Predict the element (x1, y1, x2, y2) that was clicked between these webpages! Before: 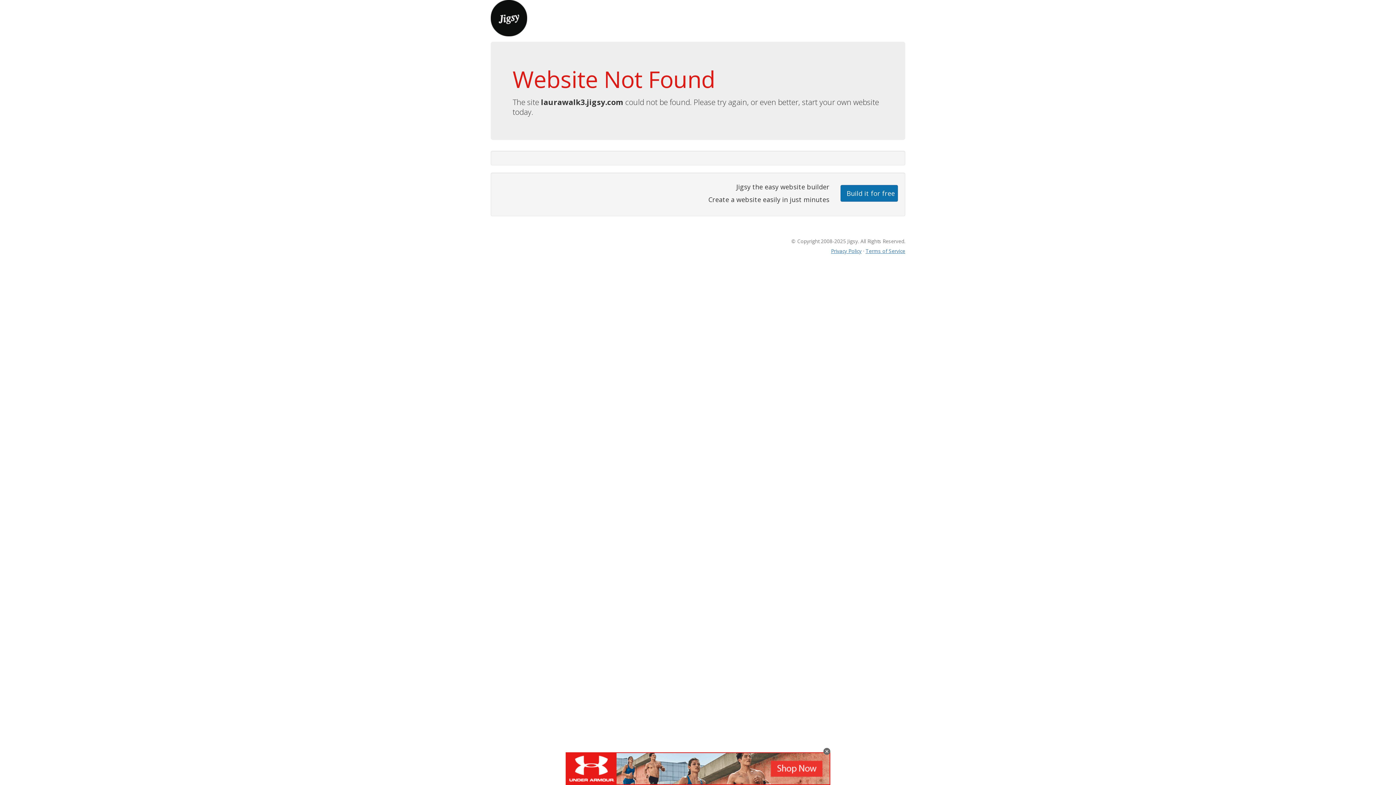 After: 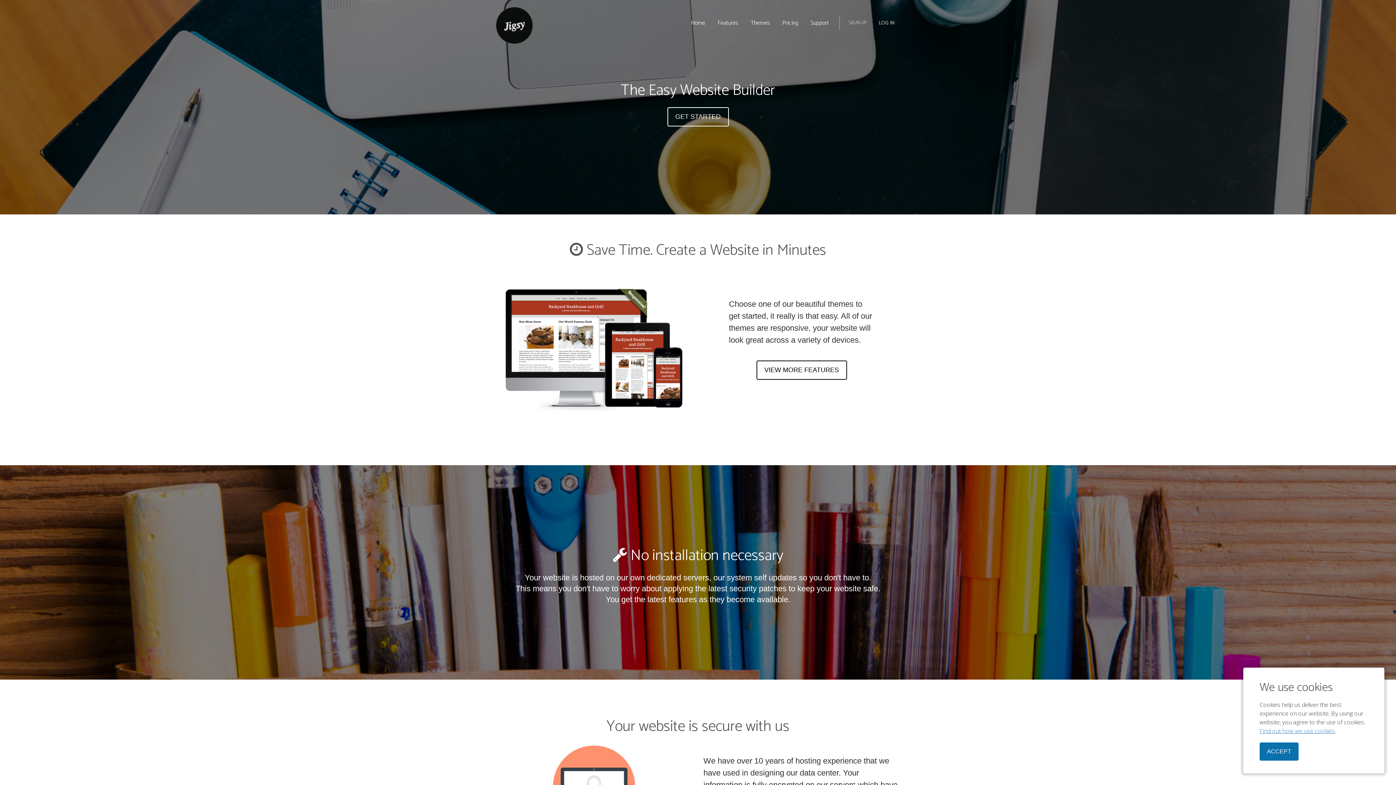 Action: bbox: (490, 13, 527, 21)